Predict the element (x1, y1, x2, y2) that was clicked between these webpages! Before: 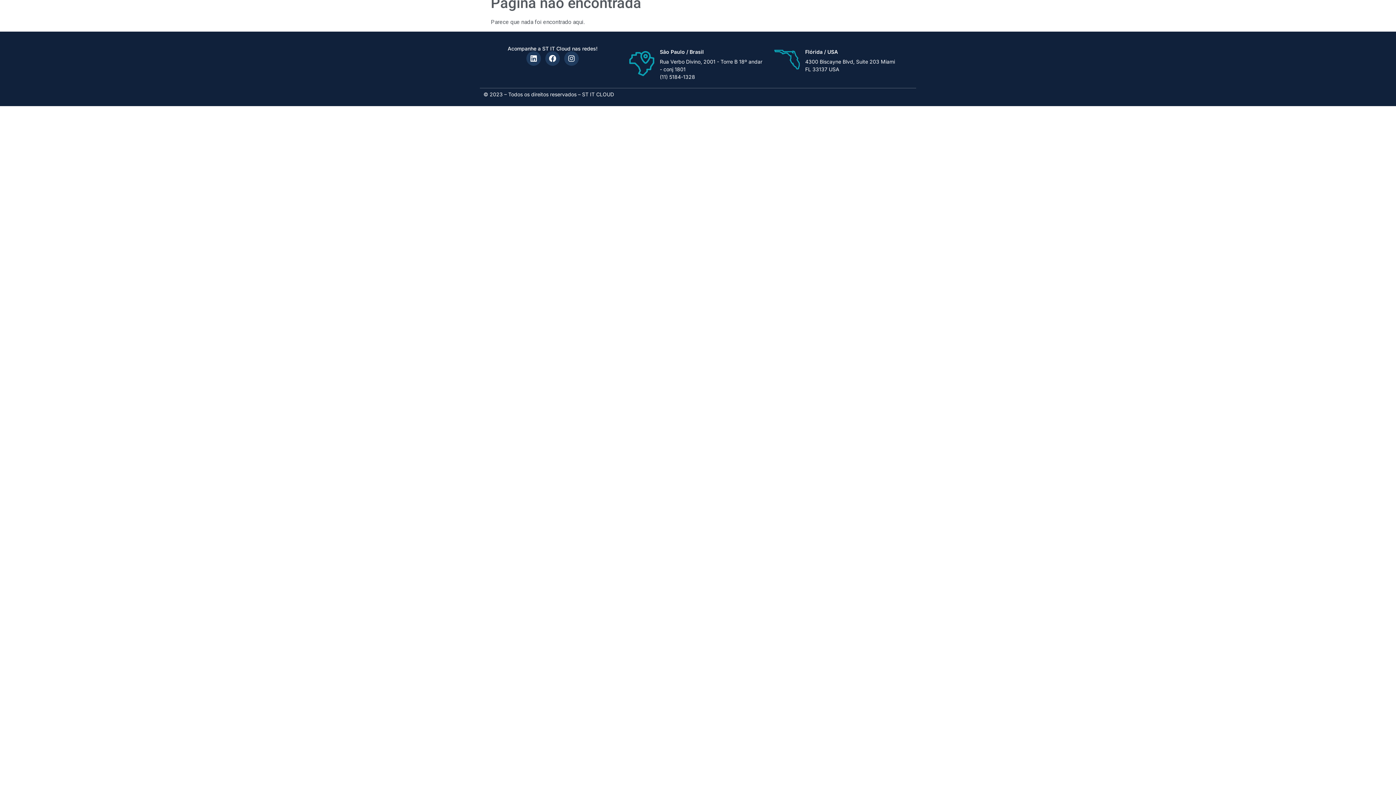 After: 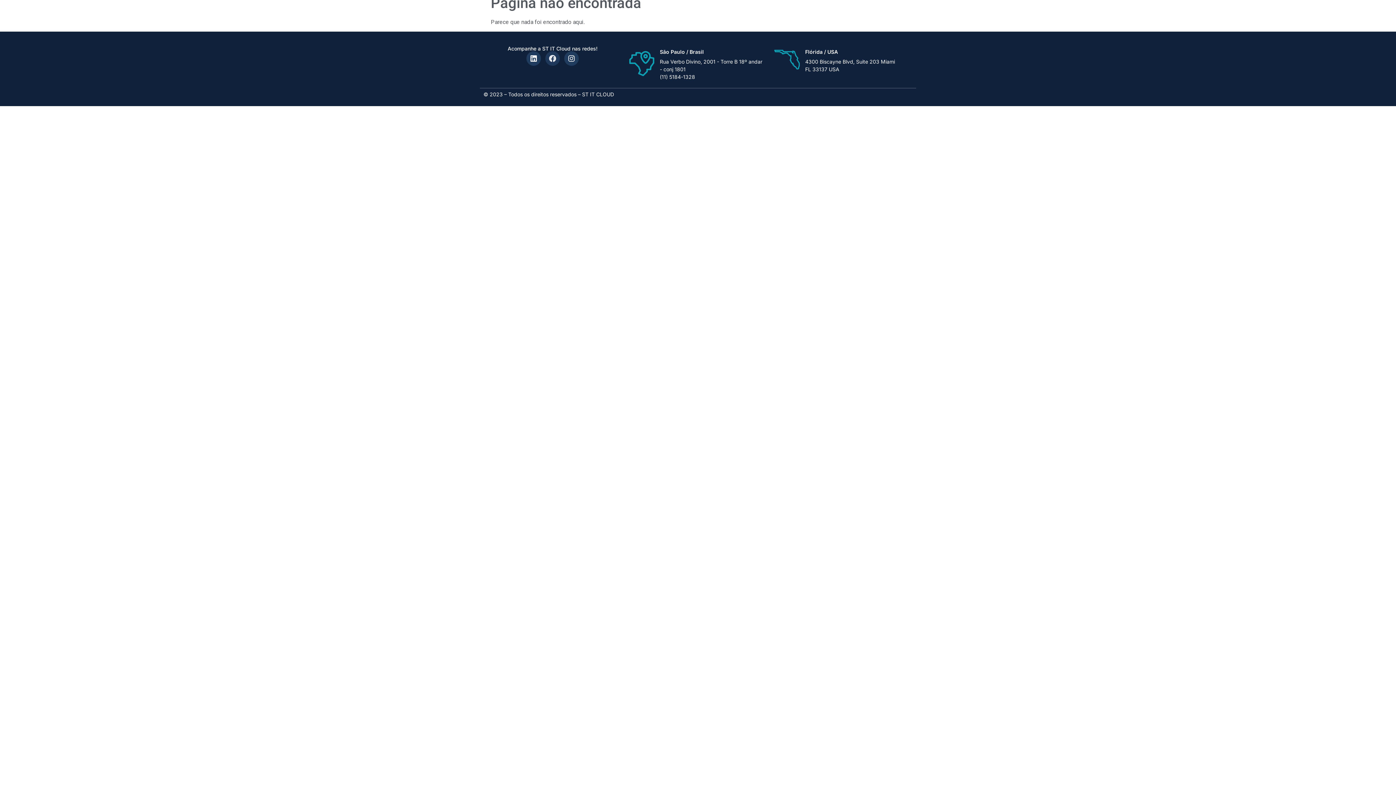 Action: bbox: (545, 51, 559, 65) label: Facebook